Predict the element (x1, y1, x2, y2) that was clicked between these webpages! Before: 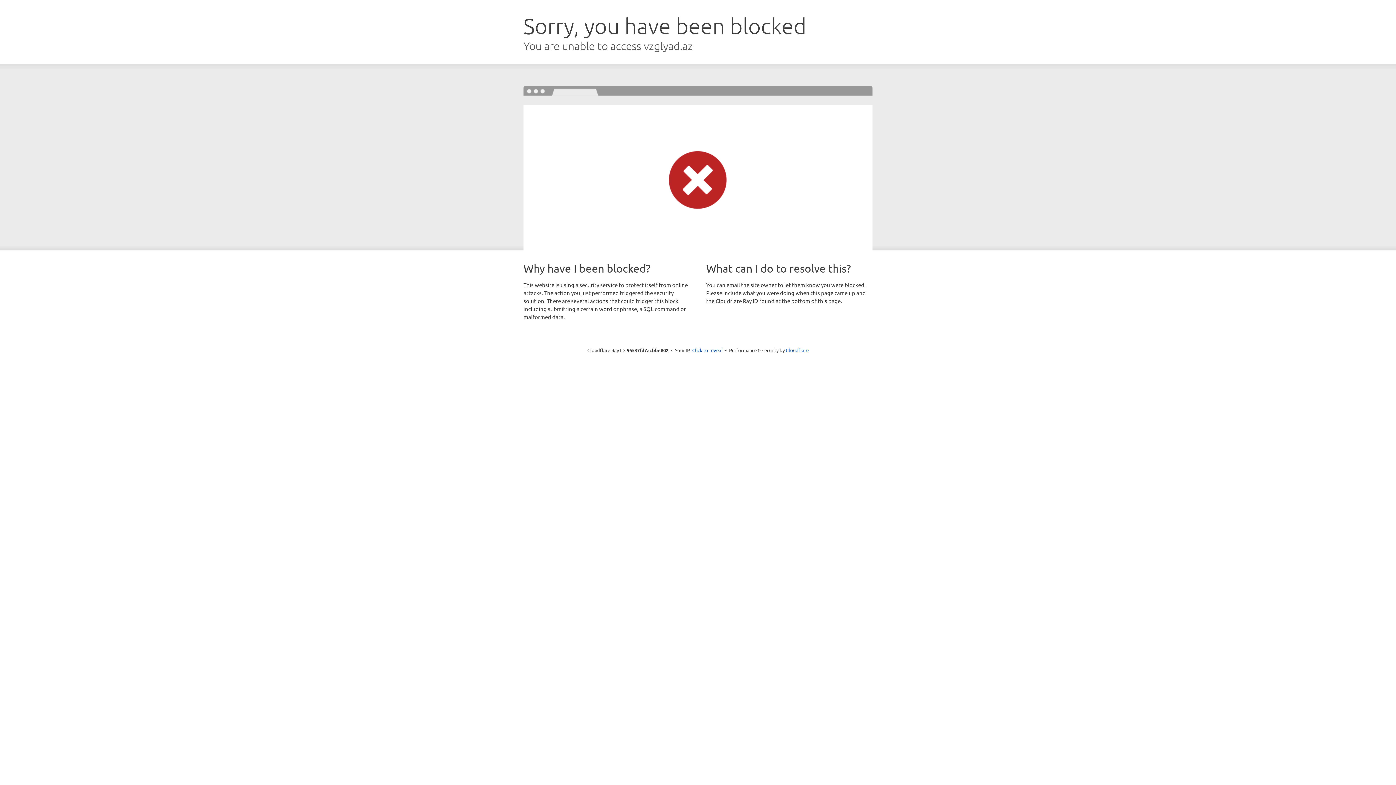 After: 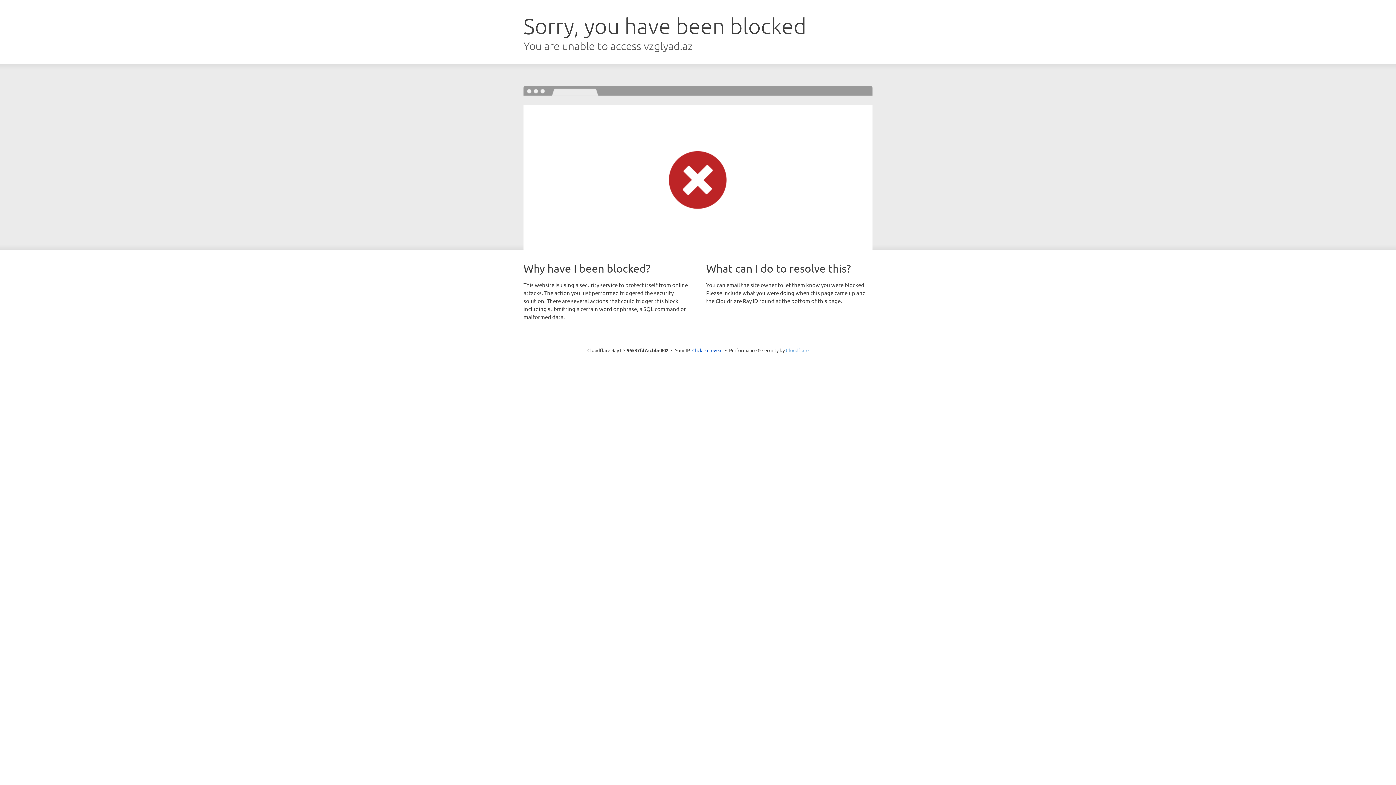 Action: label: Cloudflare bbox: (786, 347, 808, 353)